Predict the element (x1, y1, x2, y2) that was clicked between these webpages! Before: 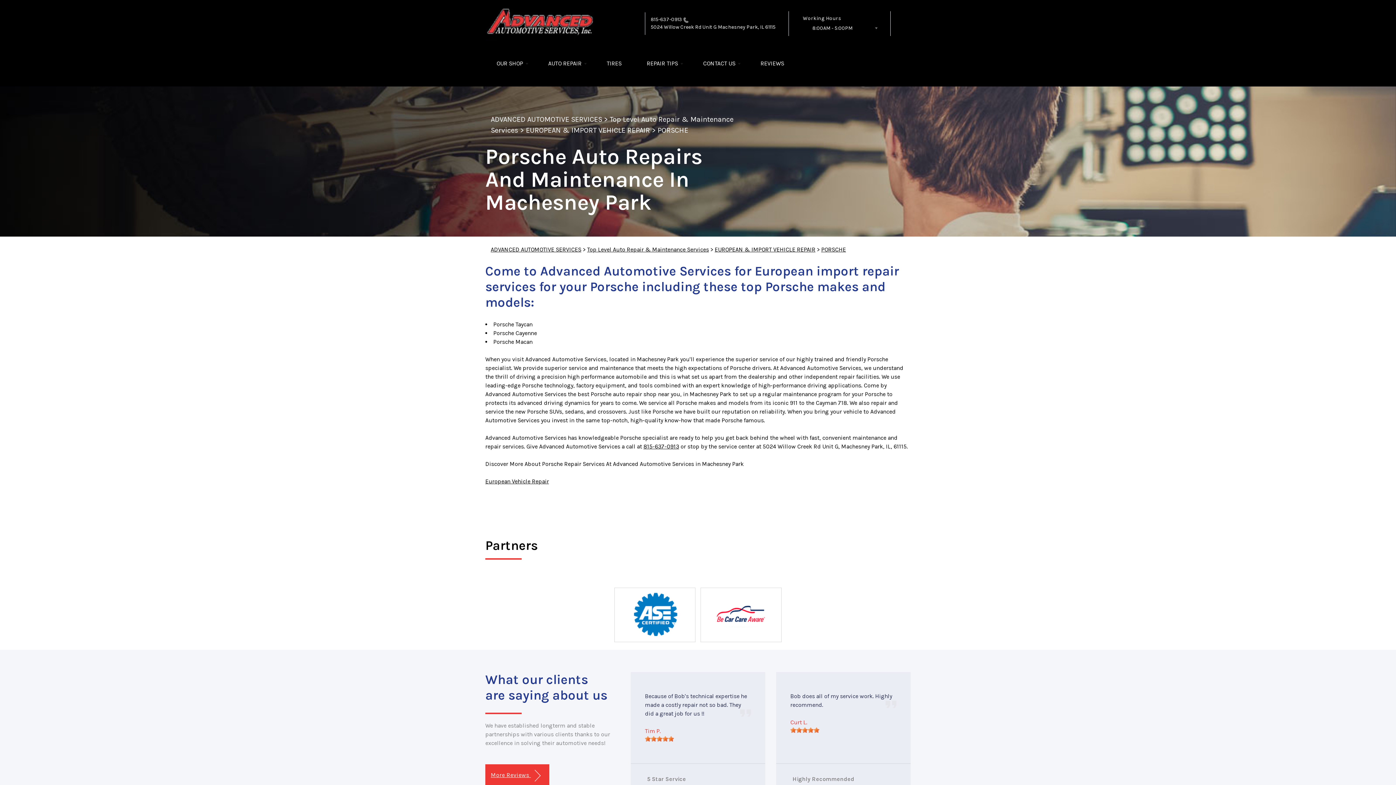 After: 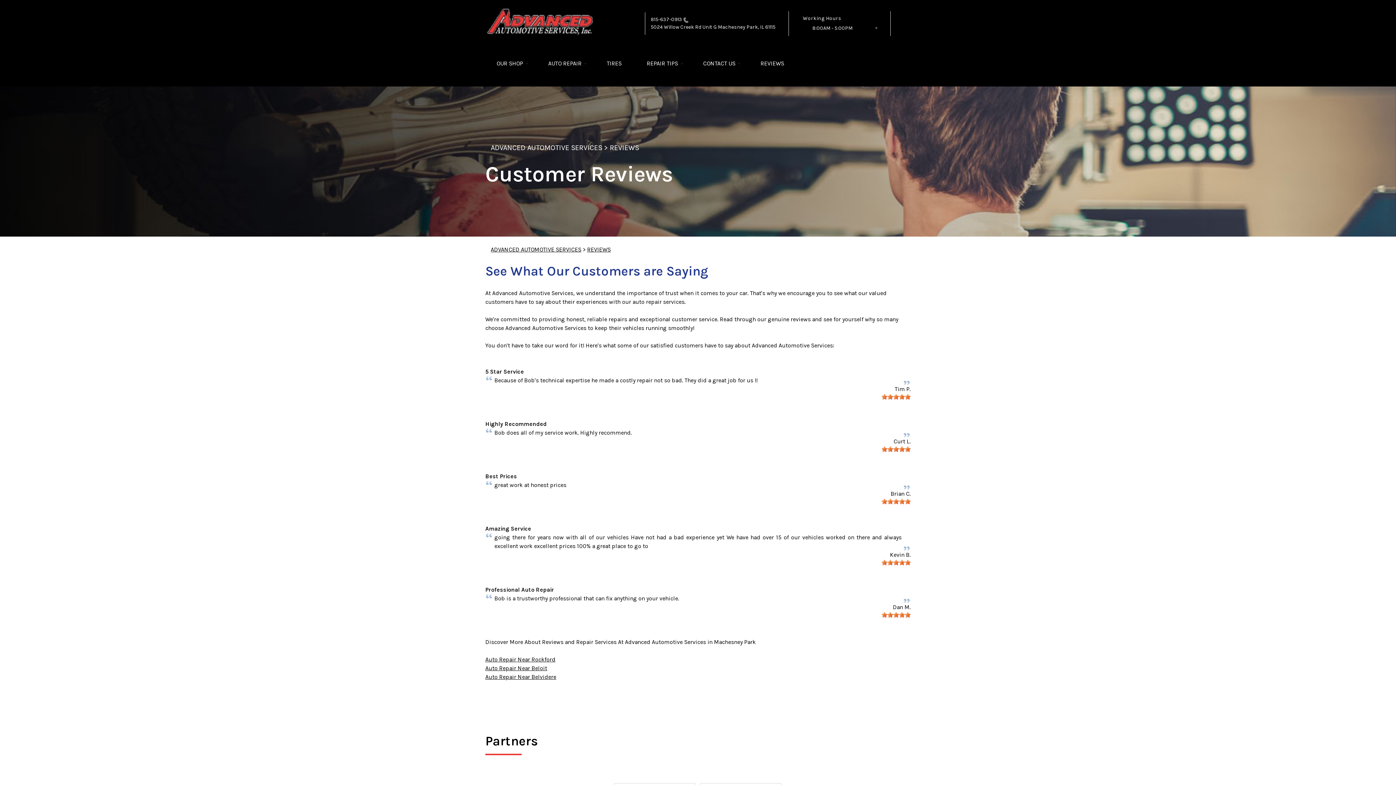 Action: bbox: (749, 54, 798, 77) label: REVIEWS